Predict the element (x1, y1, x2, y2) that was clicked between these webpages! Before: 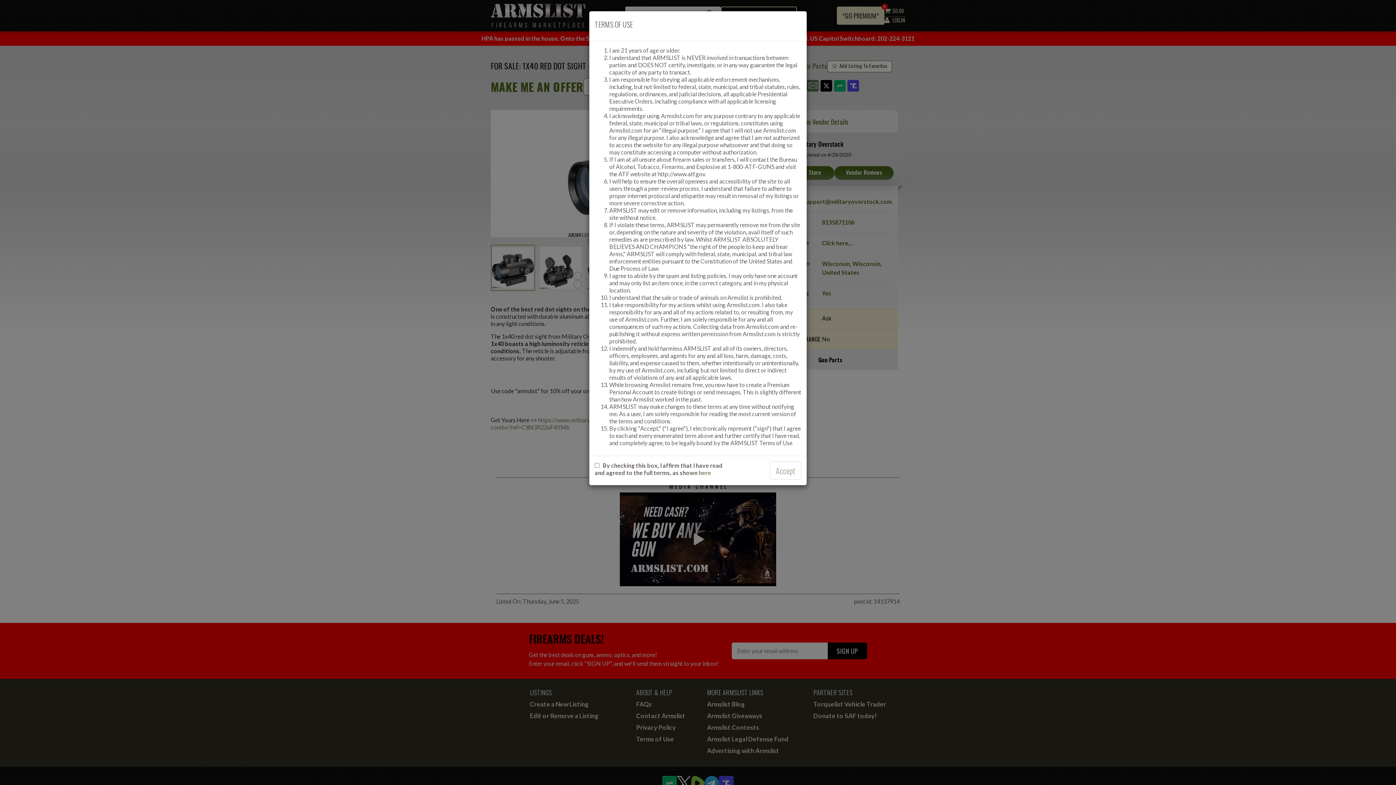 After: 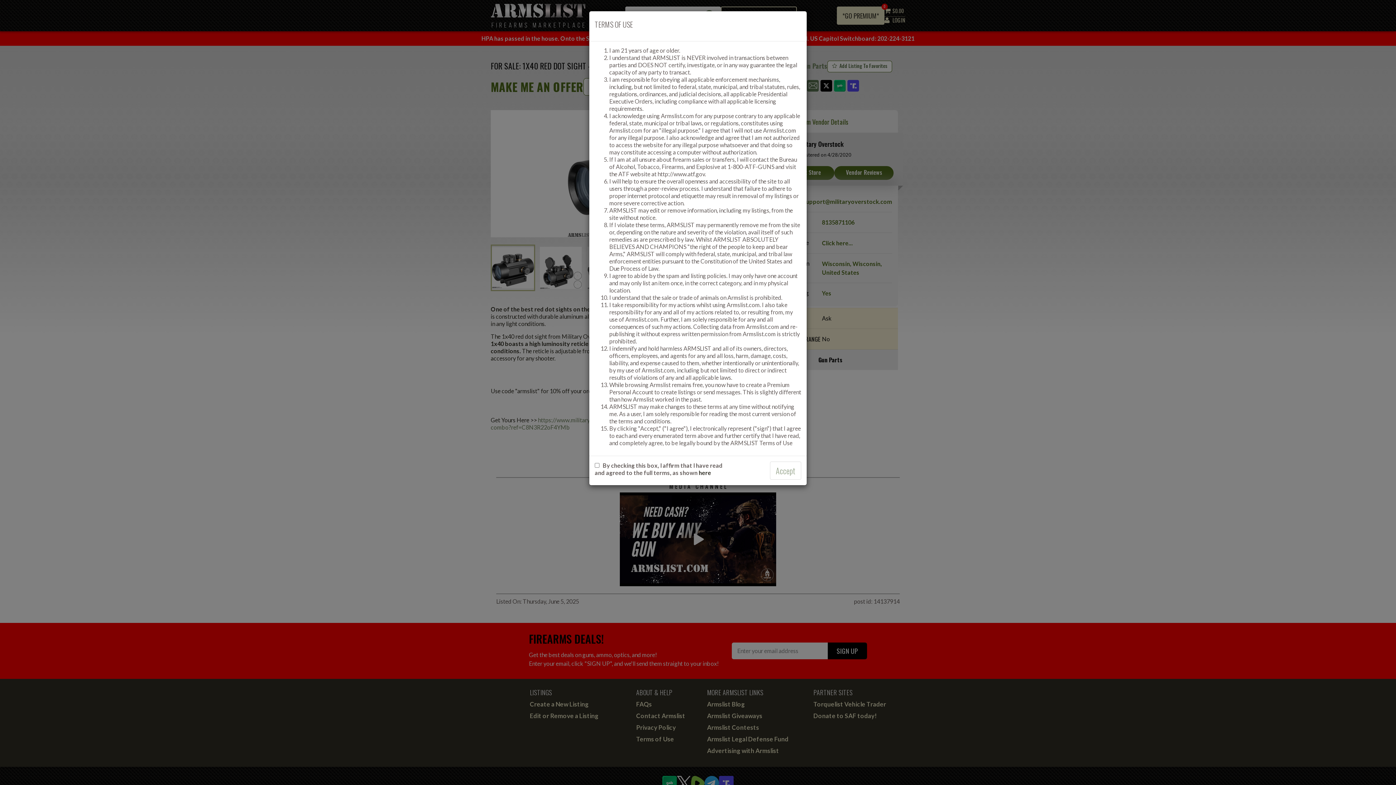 Action: bbox: (698, 469, 711, 476) label: here